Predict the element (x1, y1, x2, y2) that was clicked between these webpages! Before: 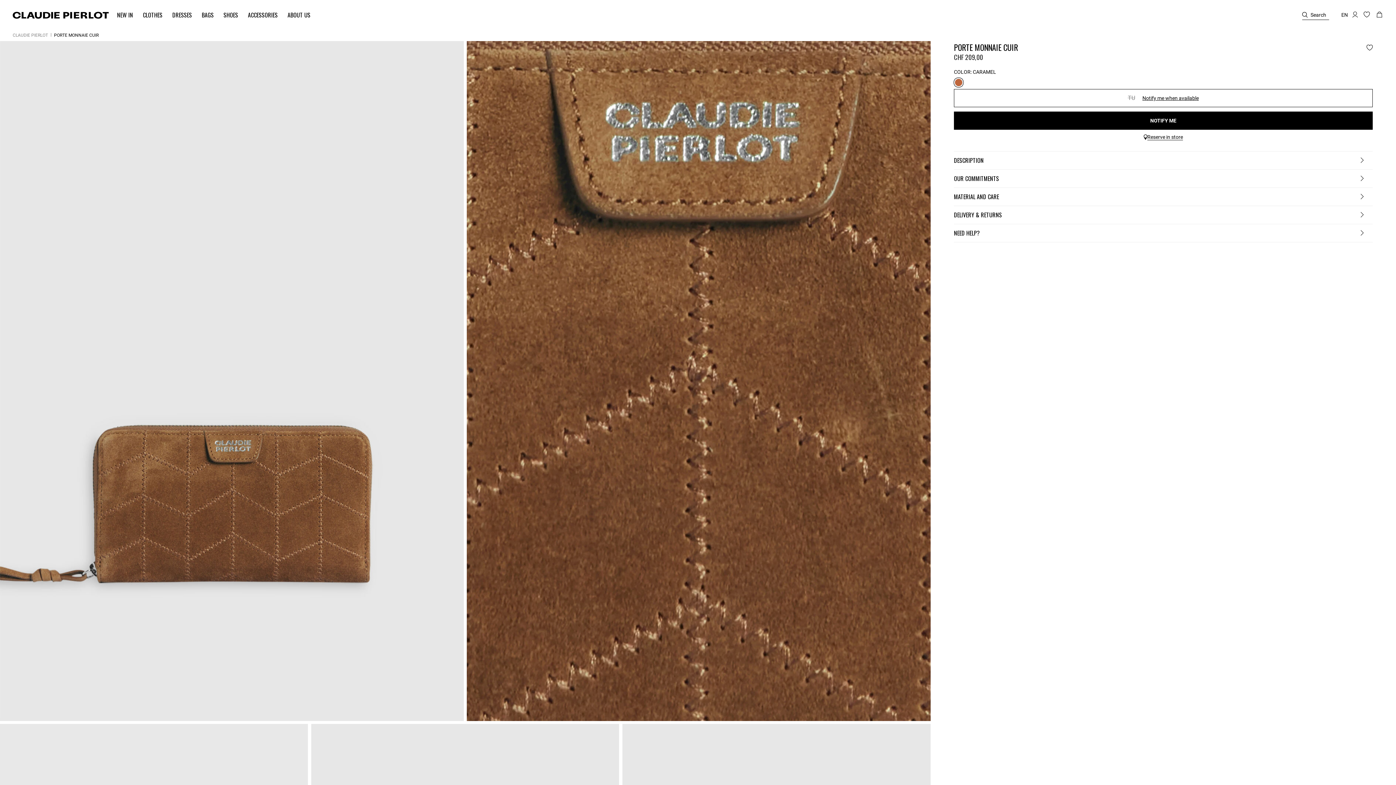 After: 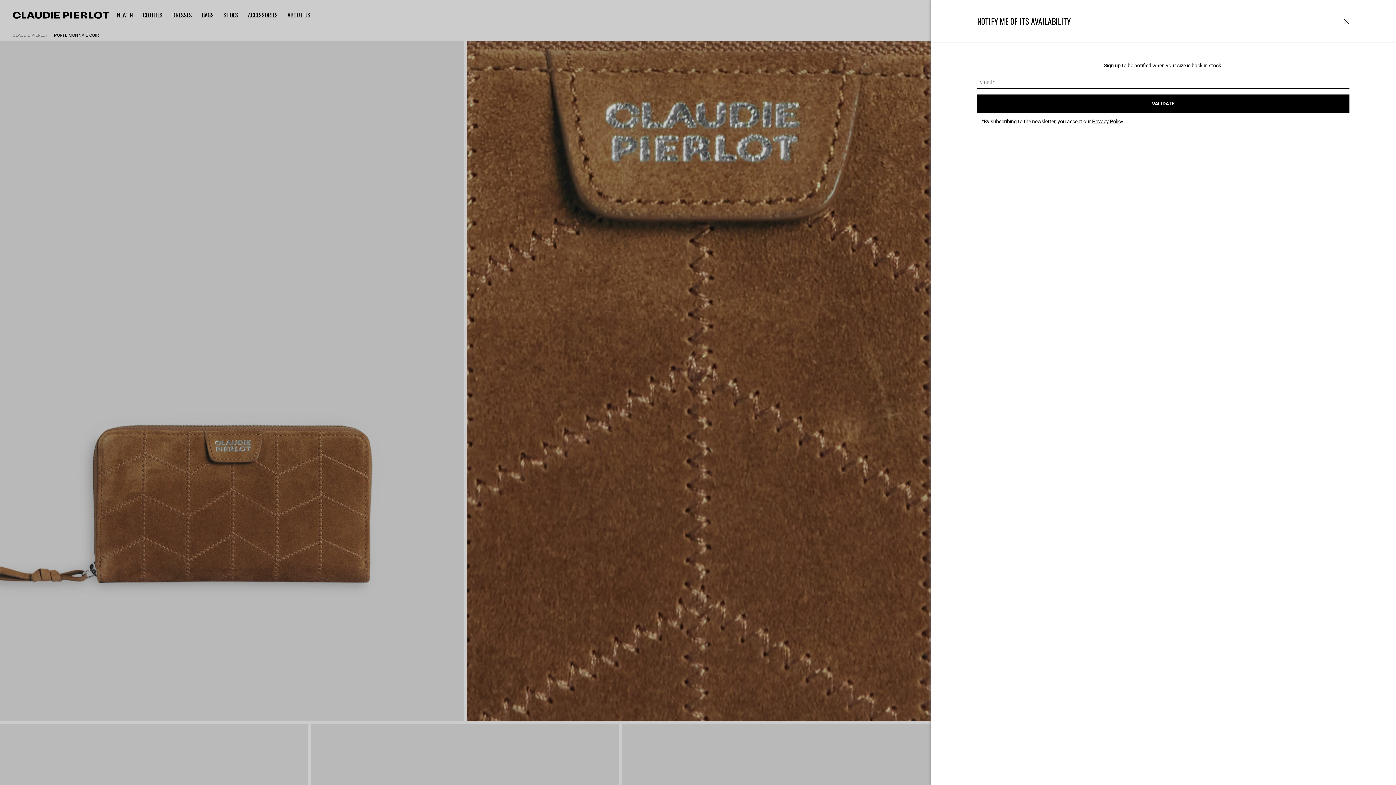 Action: bbox: (954, 111, 1373, 129) label: NOTIFY ME